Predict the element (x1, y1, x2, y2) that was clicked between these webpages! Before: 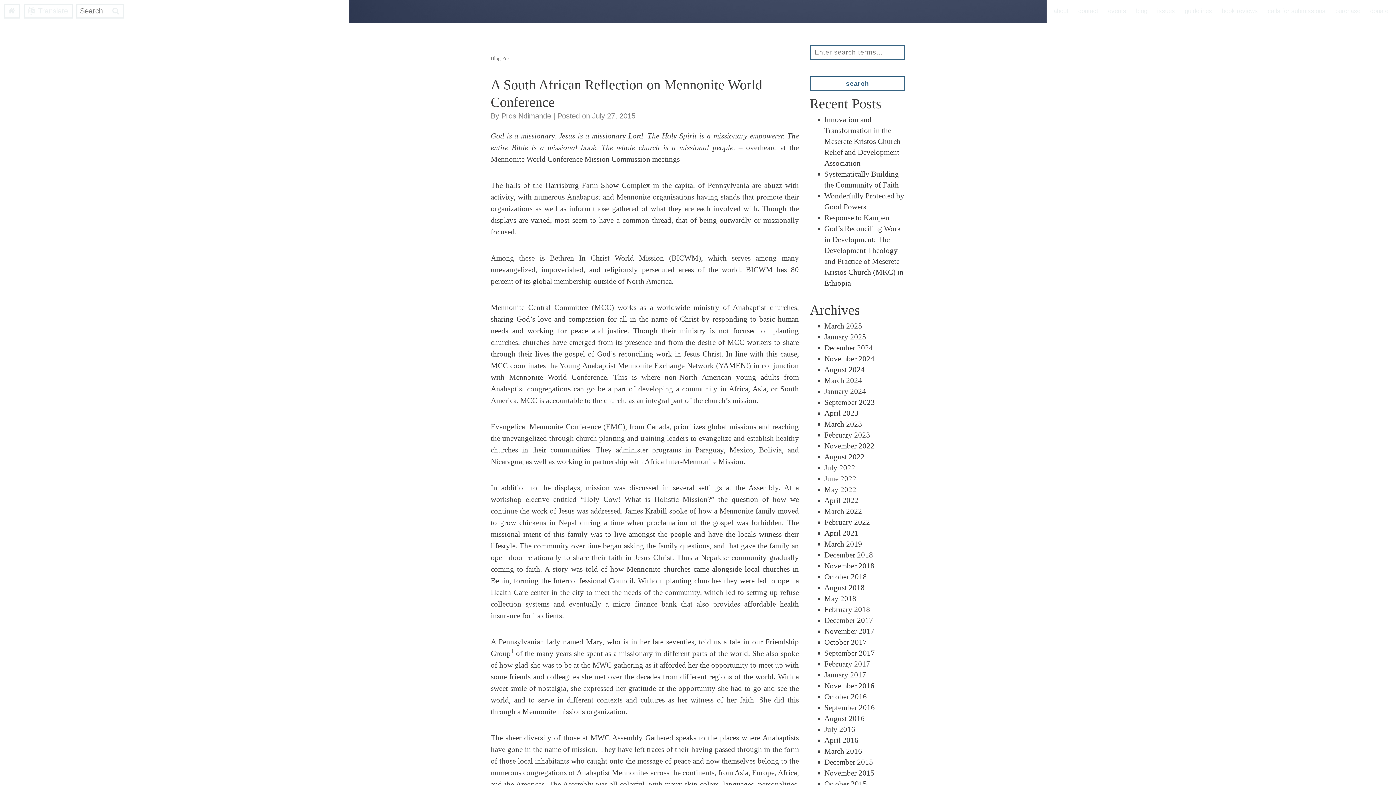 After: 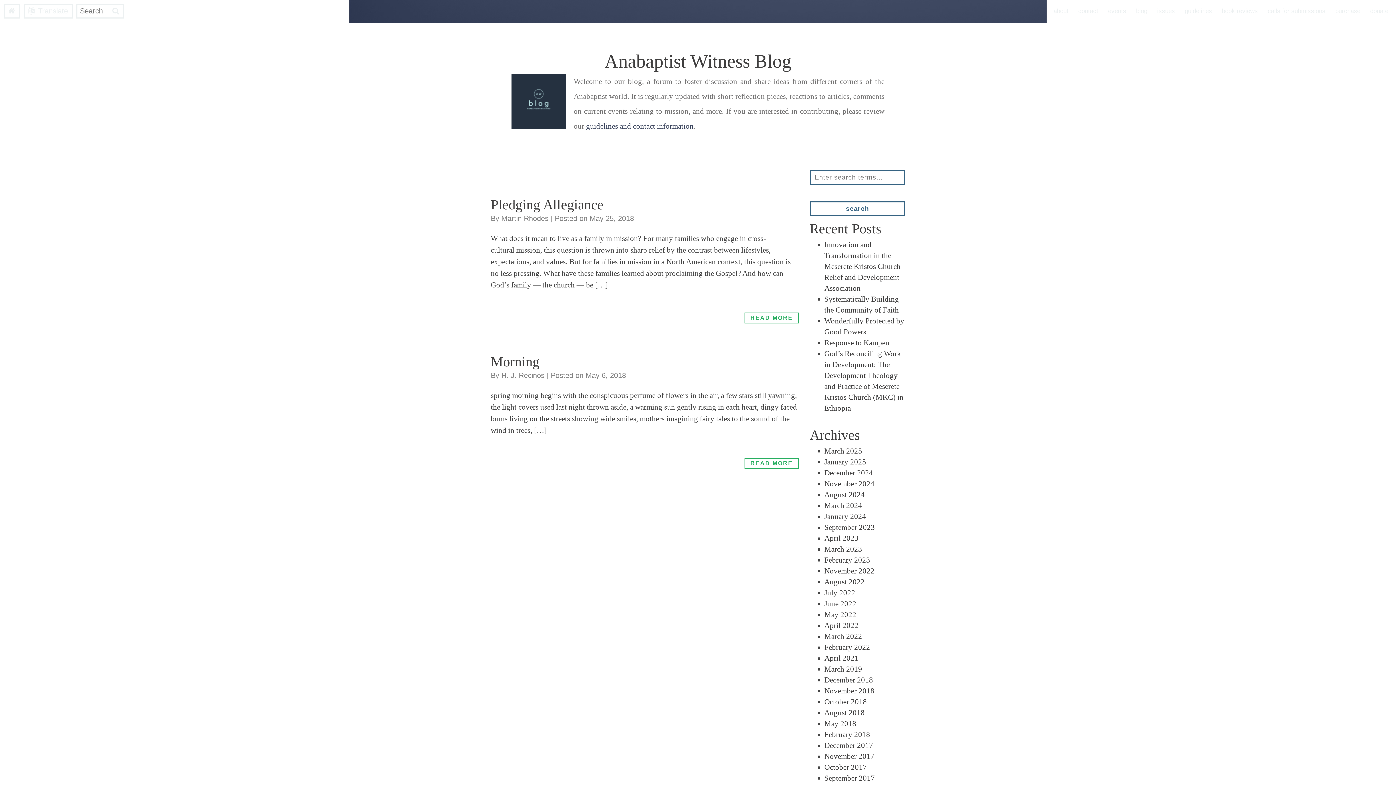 Action: bbox: (824, 594, 856, 603) label: May 2018